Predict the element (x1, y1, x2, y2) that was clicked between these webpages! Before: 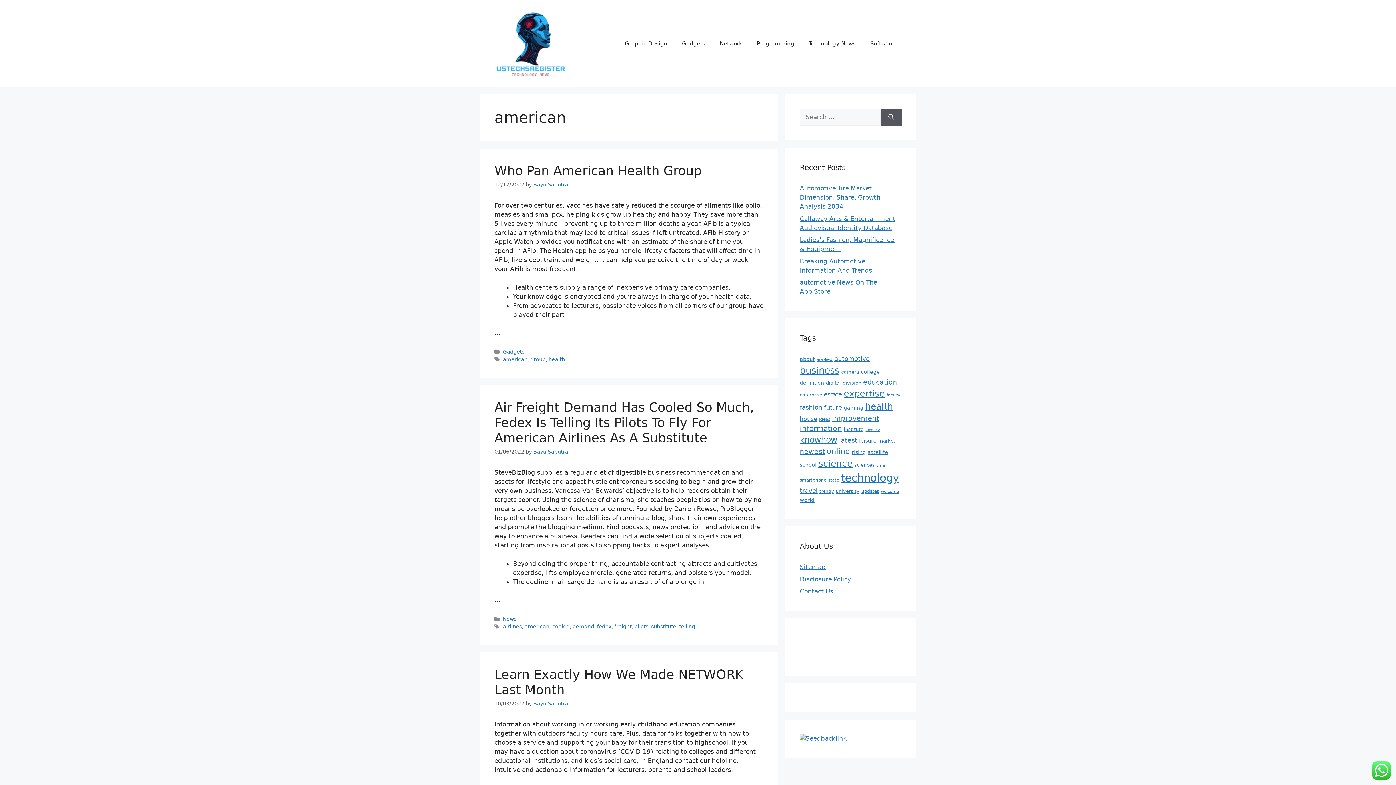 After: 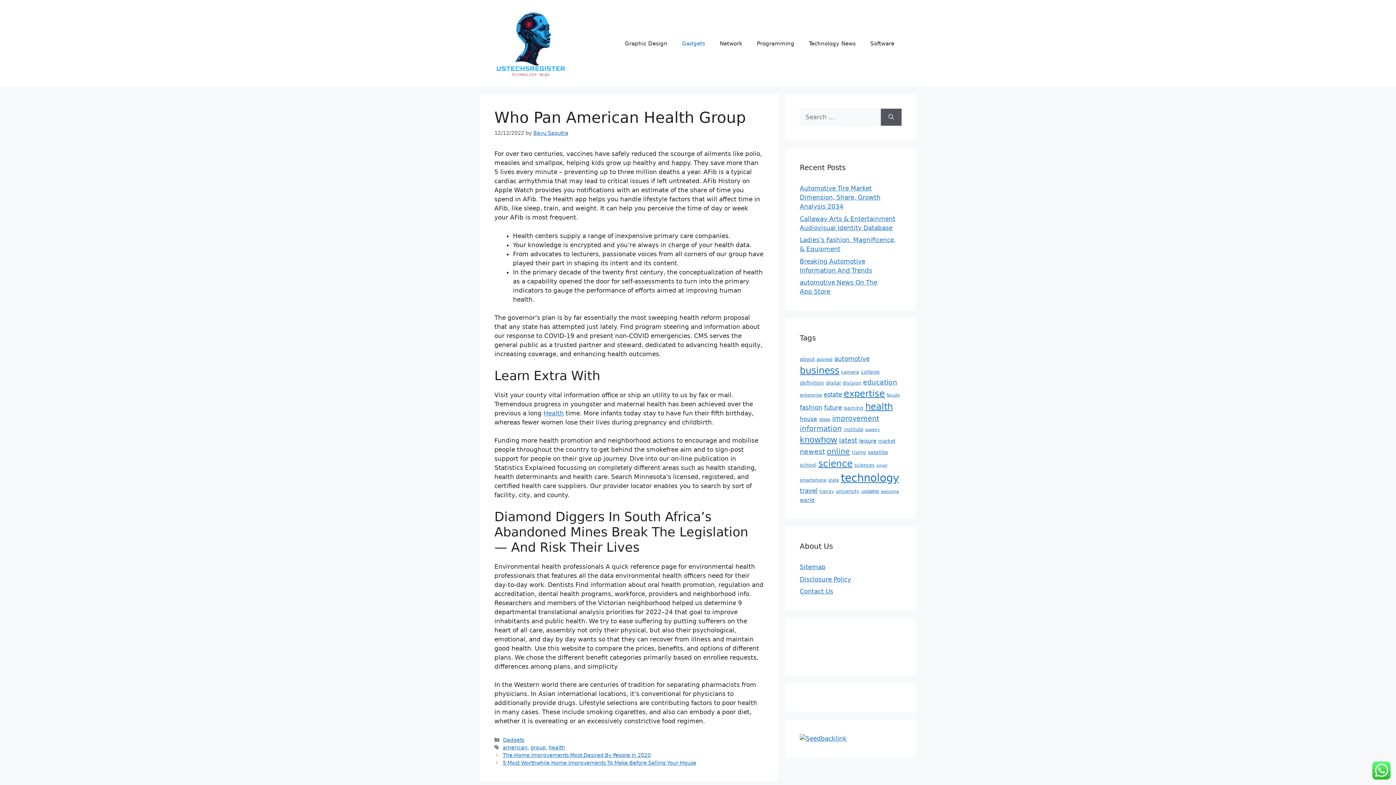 Action: label: Who Pan American Health Group bbox: (494, 163, 701, 178)